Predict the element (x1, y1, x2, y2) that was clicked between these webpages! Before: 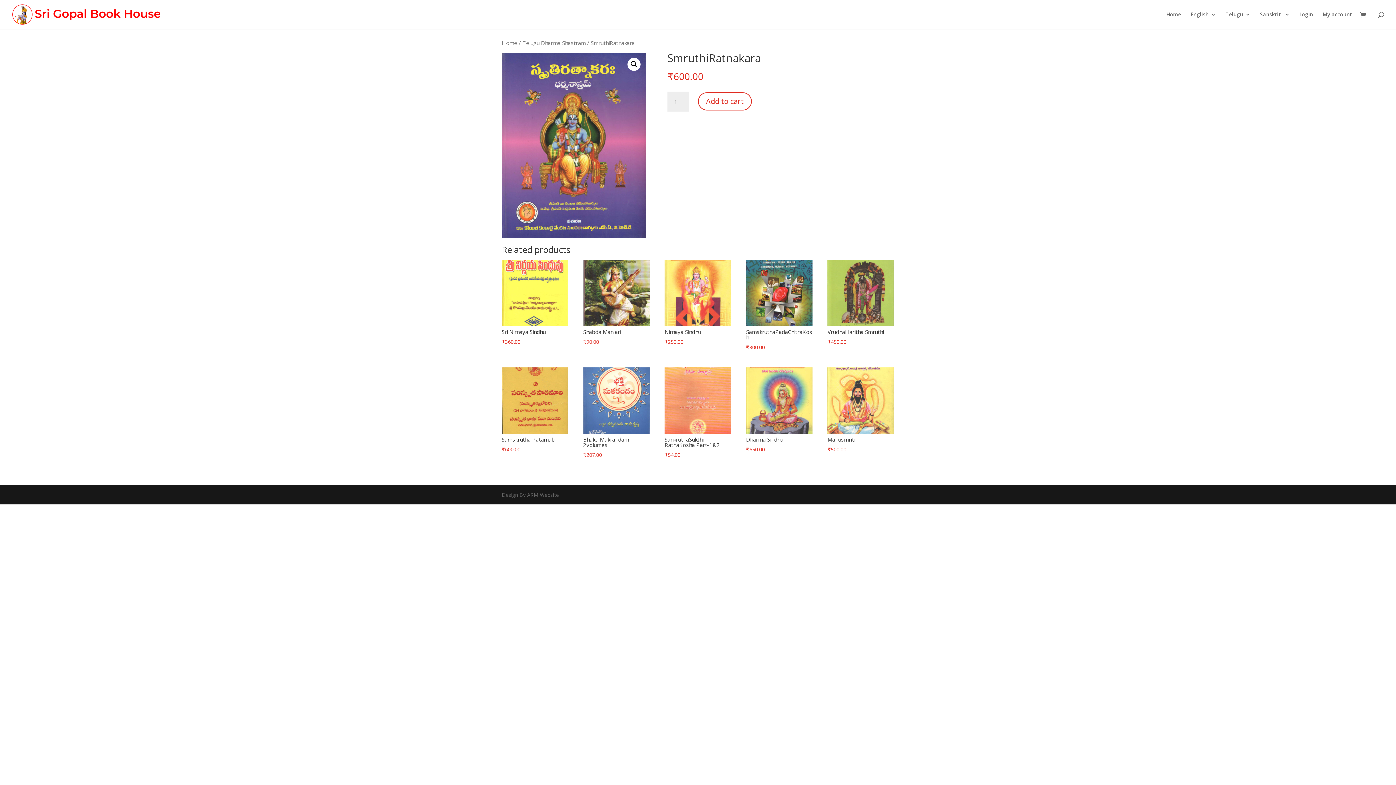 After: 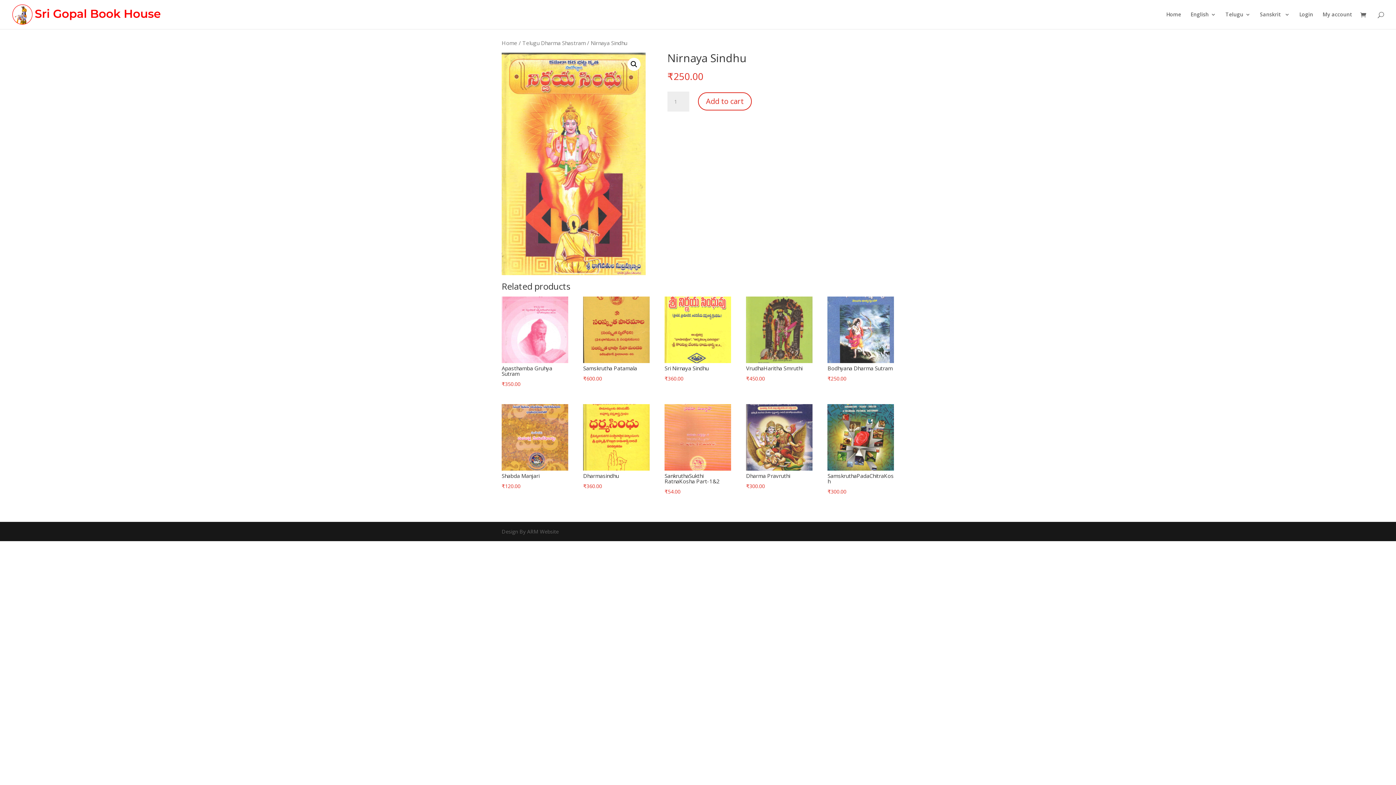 Action: label: Nirnaya Sindhu
₹250.00 bbox: (664, 260, 731, 347)